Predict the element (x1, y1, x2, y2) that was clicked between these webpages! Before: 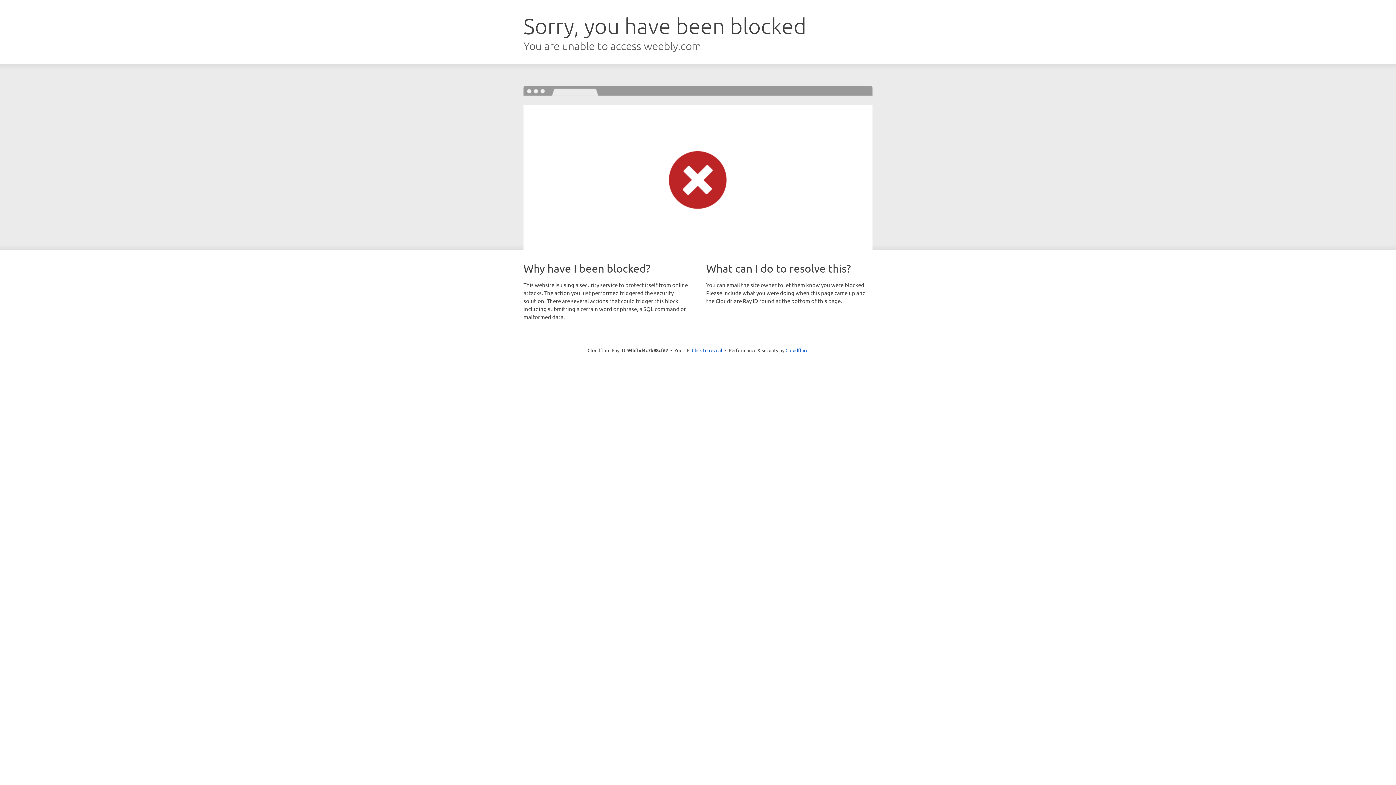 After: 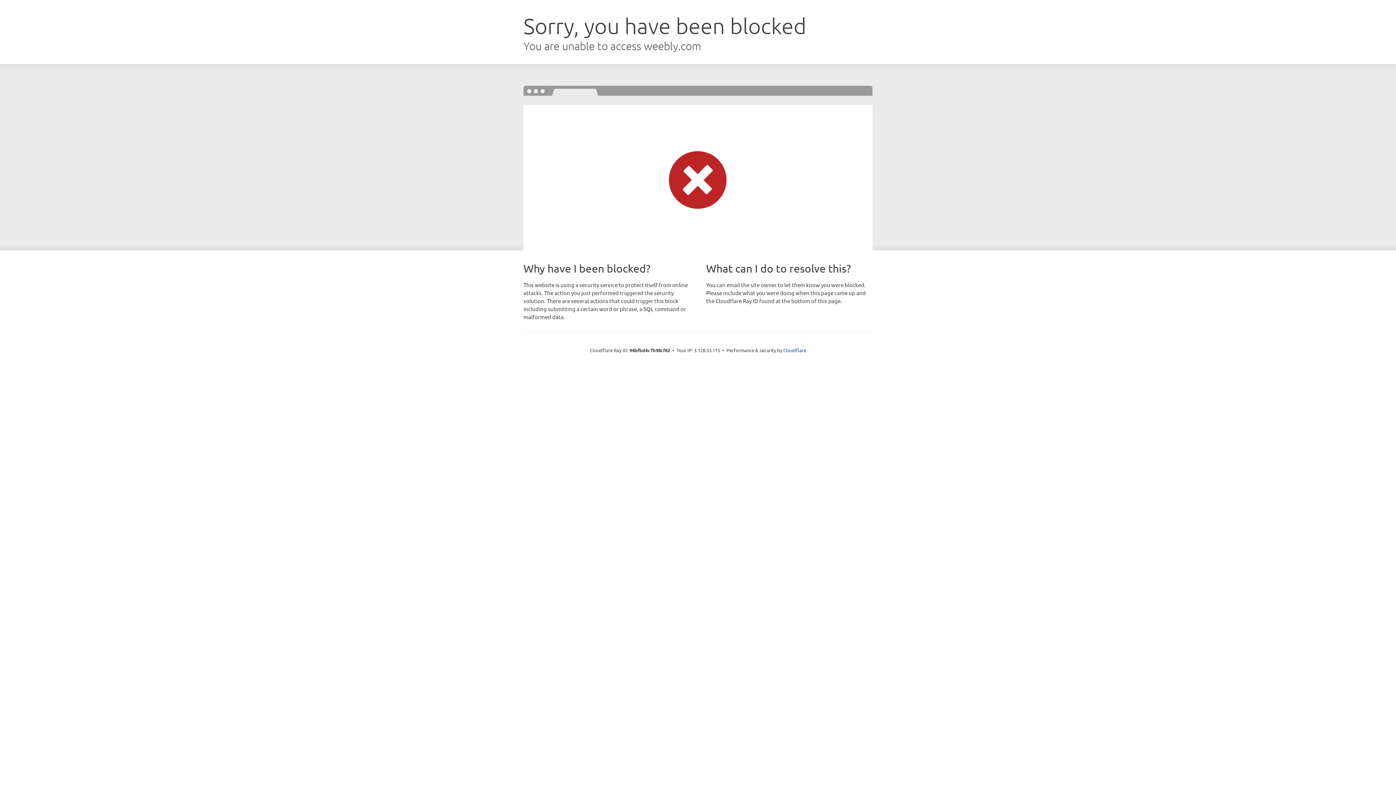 Action: label: Click to reveal bbox: (692, 346, 722, 353)